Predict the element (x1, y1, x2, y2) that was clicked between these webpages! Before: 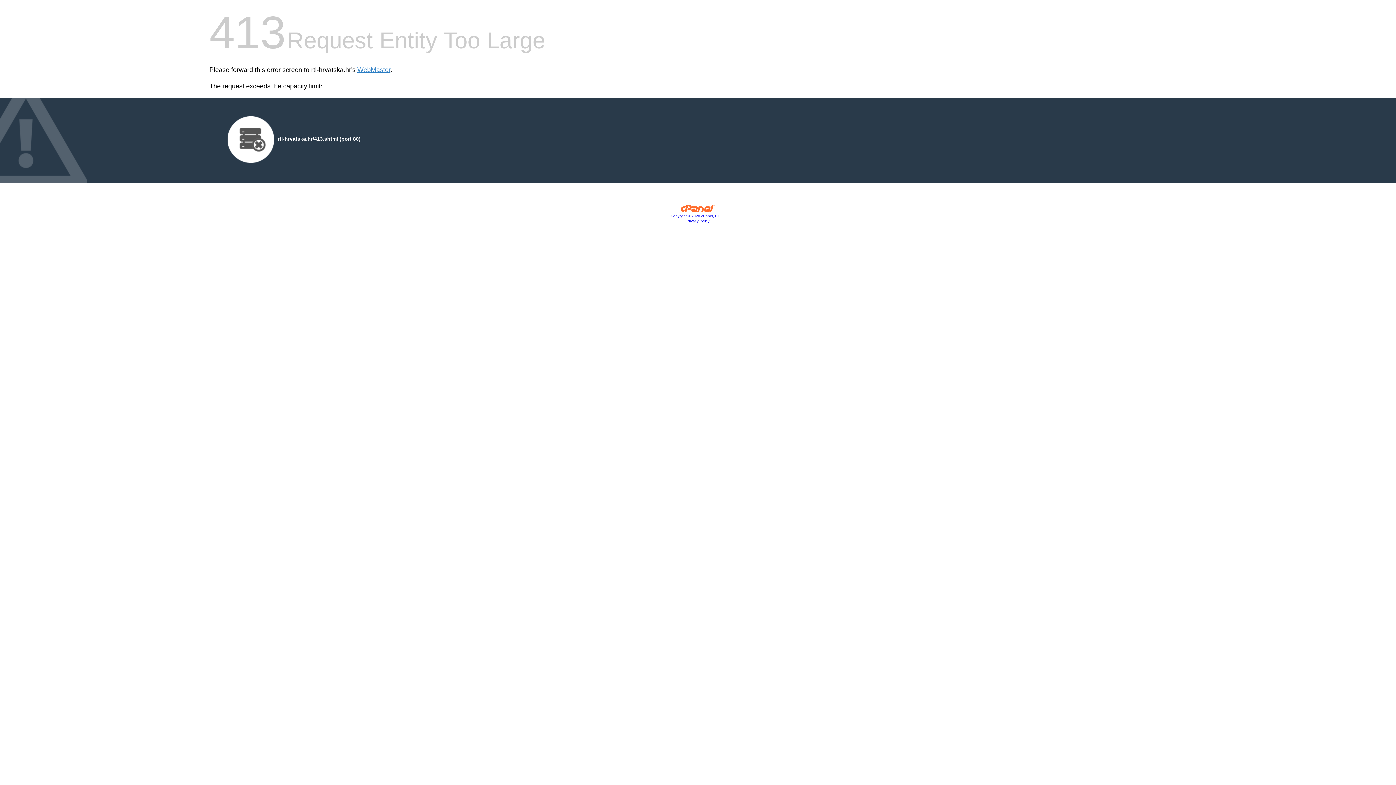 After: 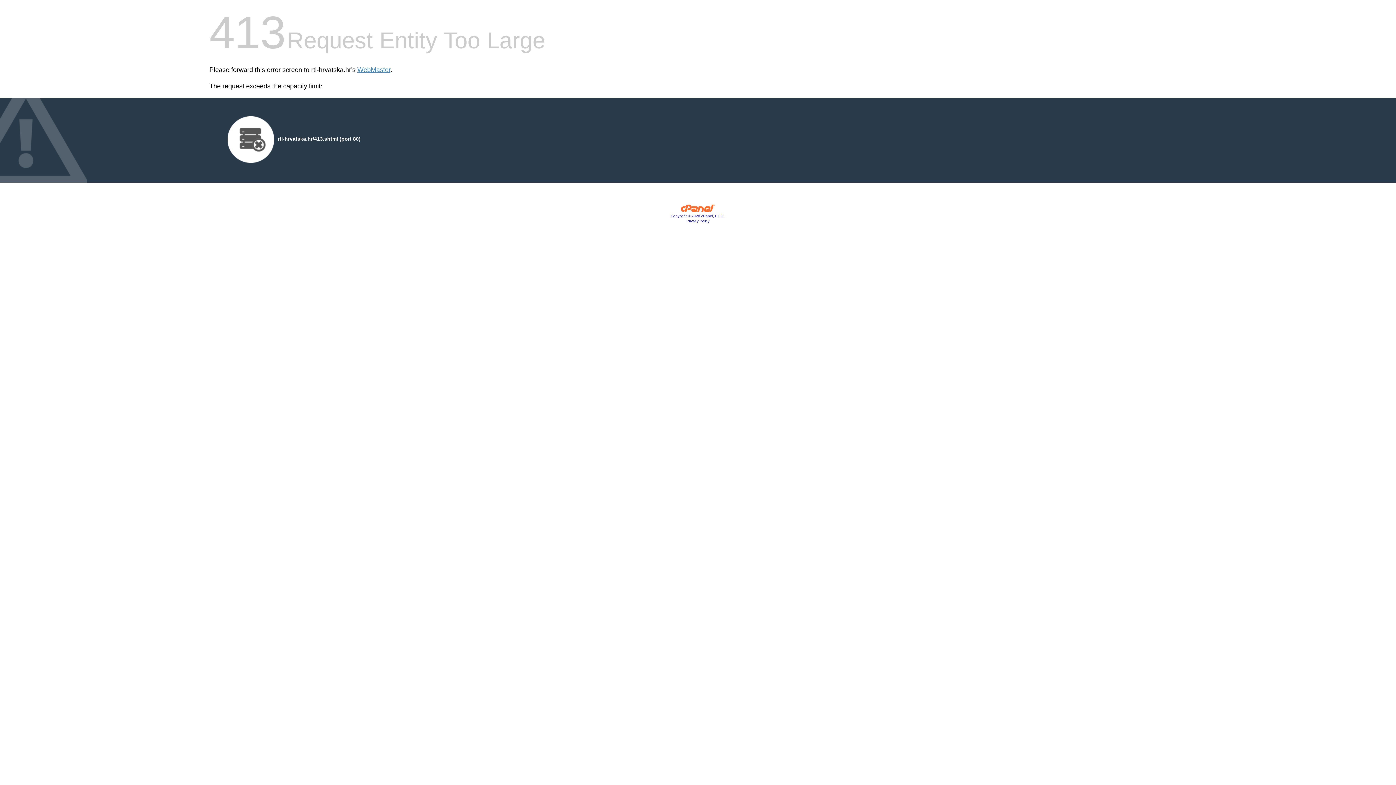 Action: bbox: (686, 219, 709, 223) label: Privacy Policy